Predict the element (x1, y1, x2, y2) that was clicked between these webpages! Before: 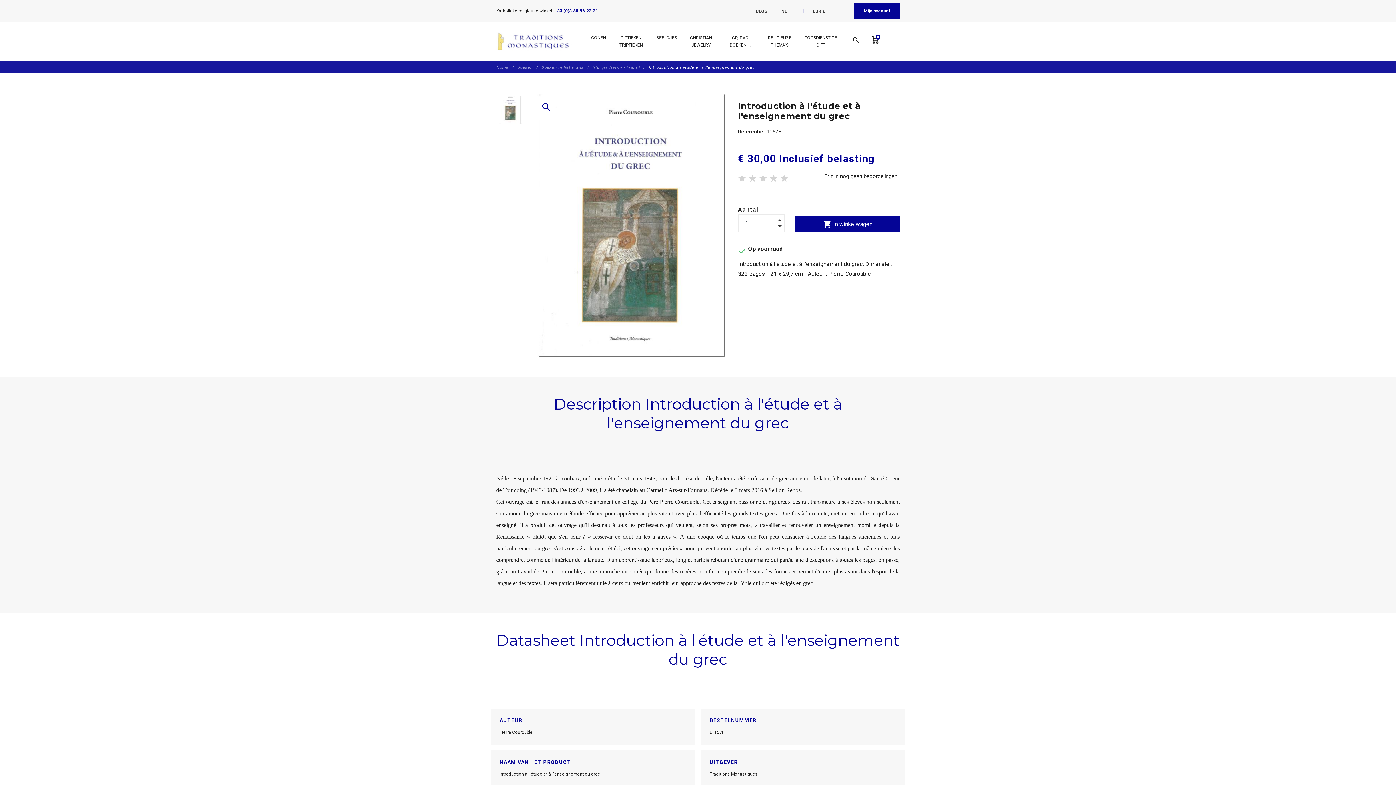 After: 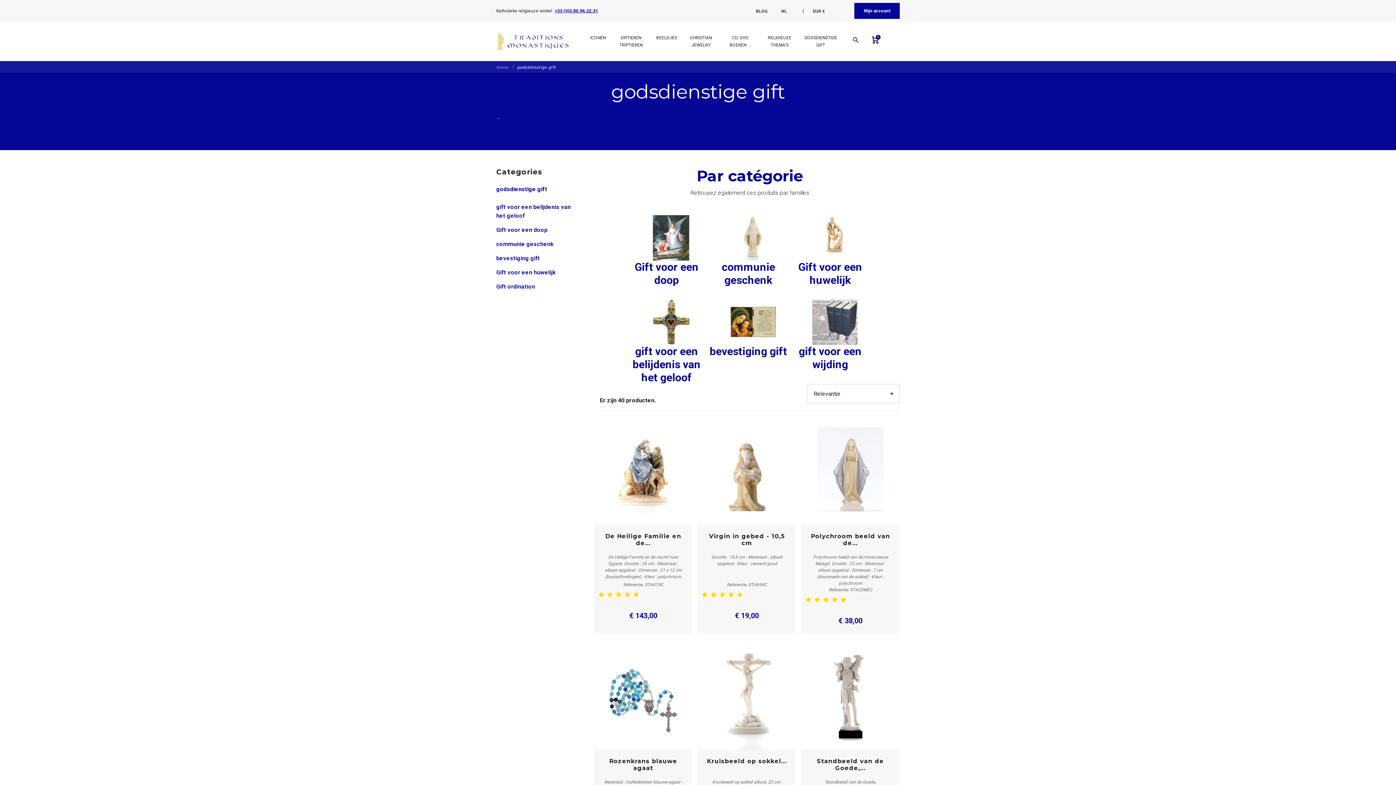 Action: label: GODSDIENSTIGE GIFT bbox: (800, 32, 841, 50)